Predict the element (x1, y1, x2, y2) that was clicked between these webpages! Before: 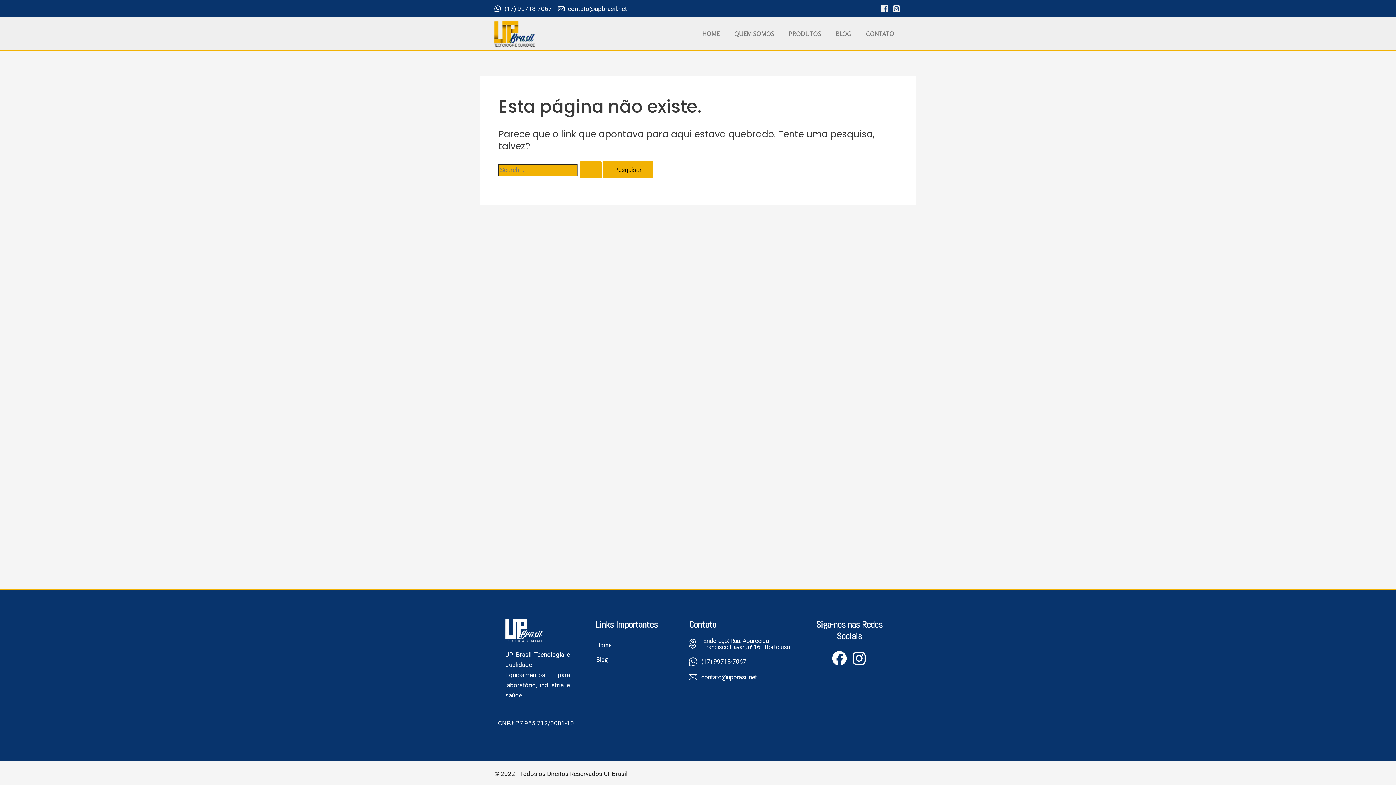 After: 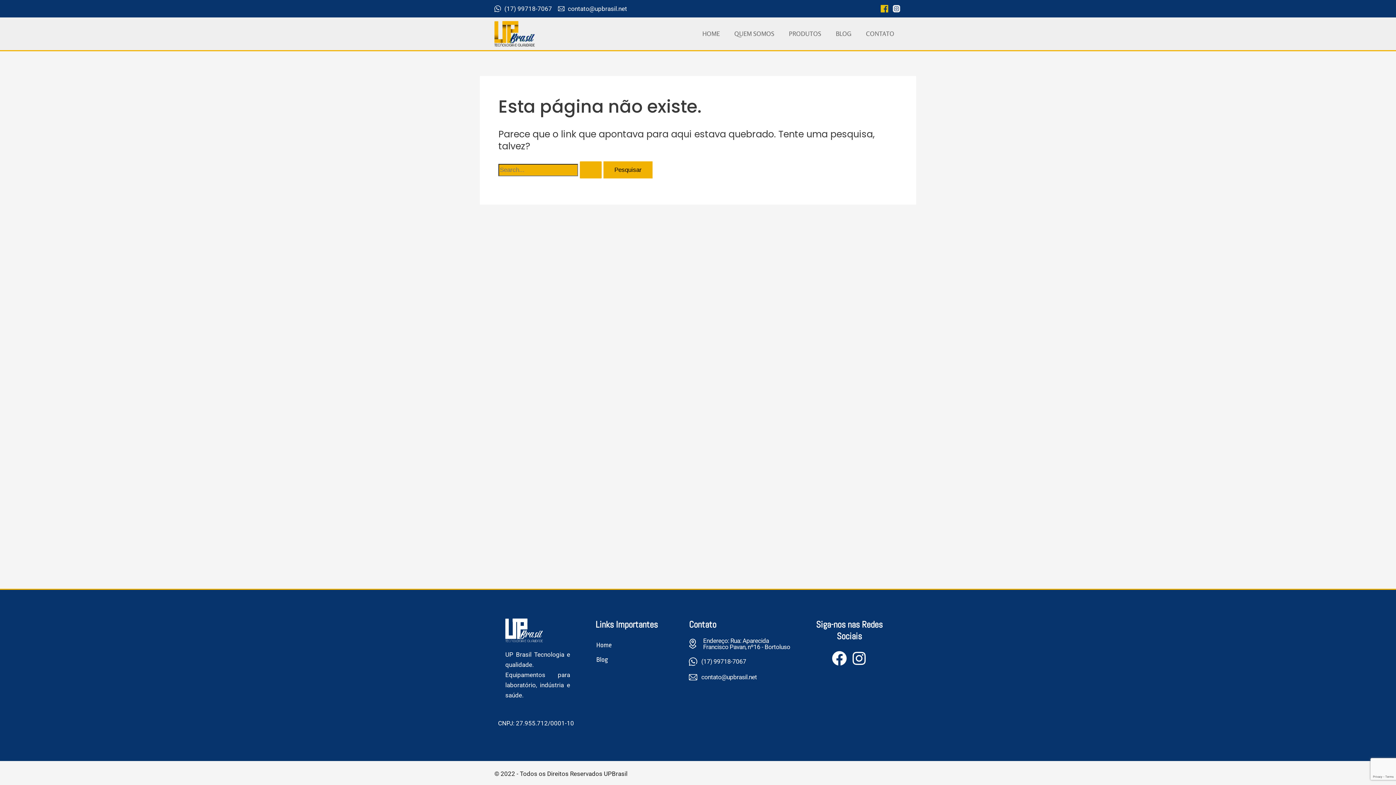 Action: bbox: (879, 3, 889, 13)